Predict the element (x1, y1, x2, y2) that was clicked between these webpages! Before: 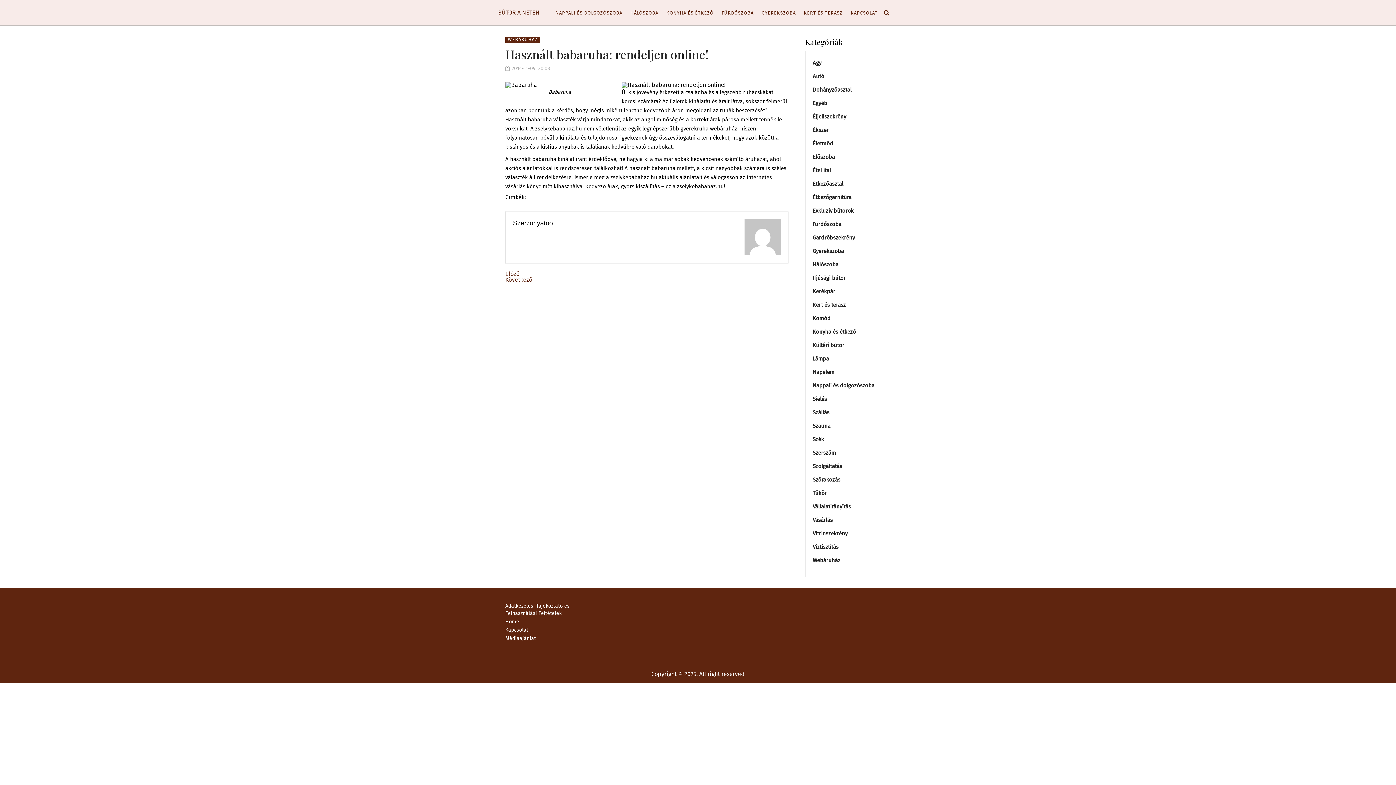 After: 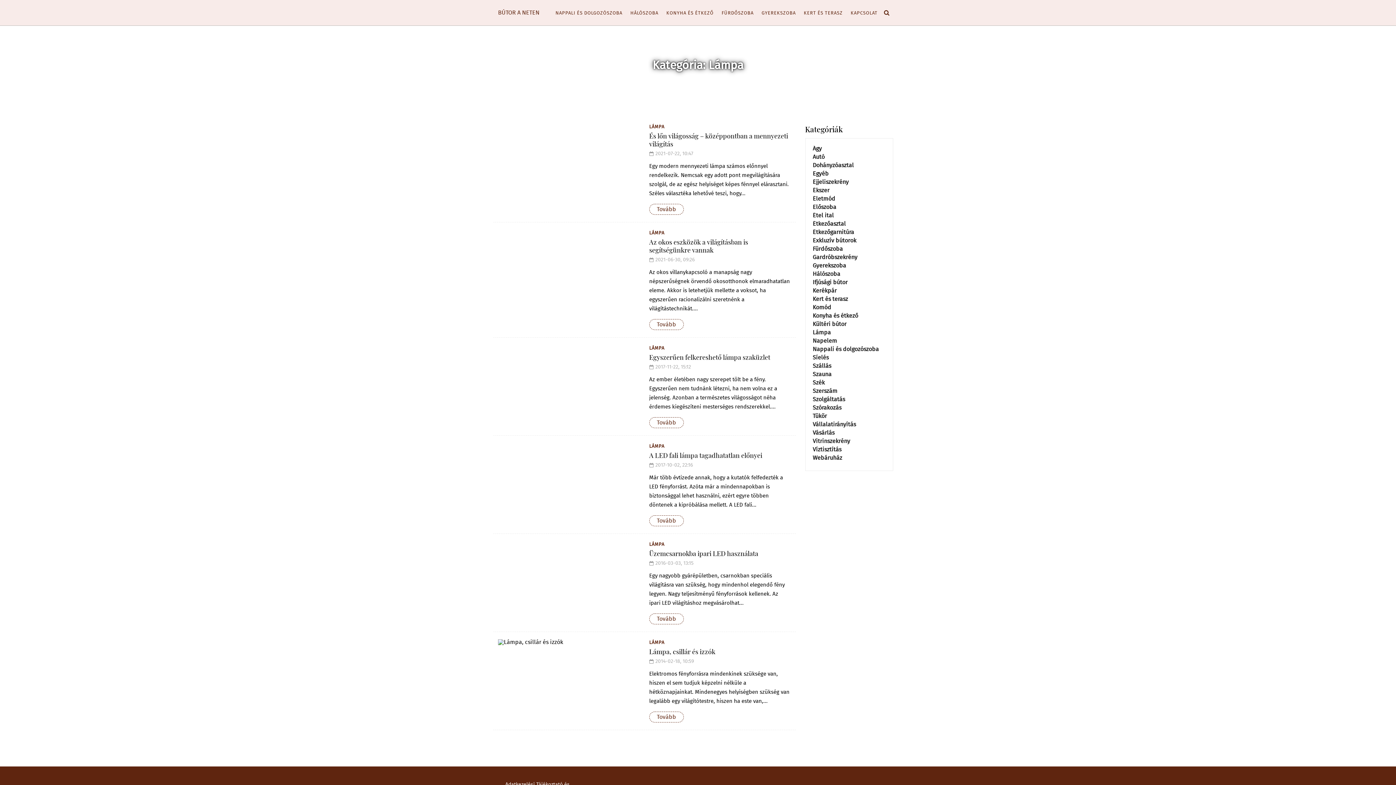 Action: bbox: (812, 354, 829, 363) label: Lámpa